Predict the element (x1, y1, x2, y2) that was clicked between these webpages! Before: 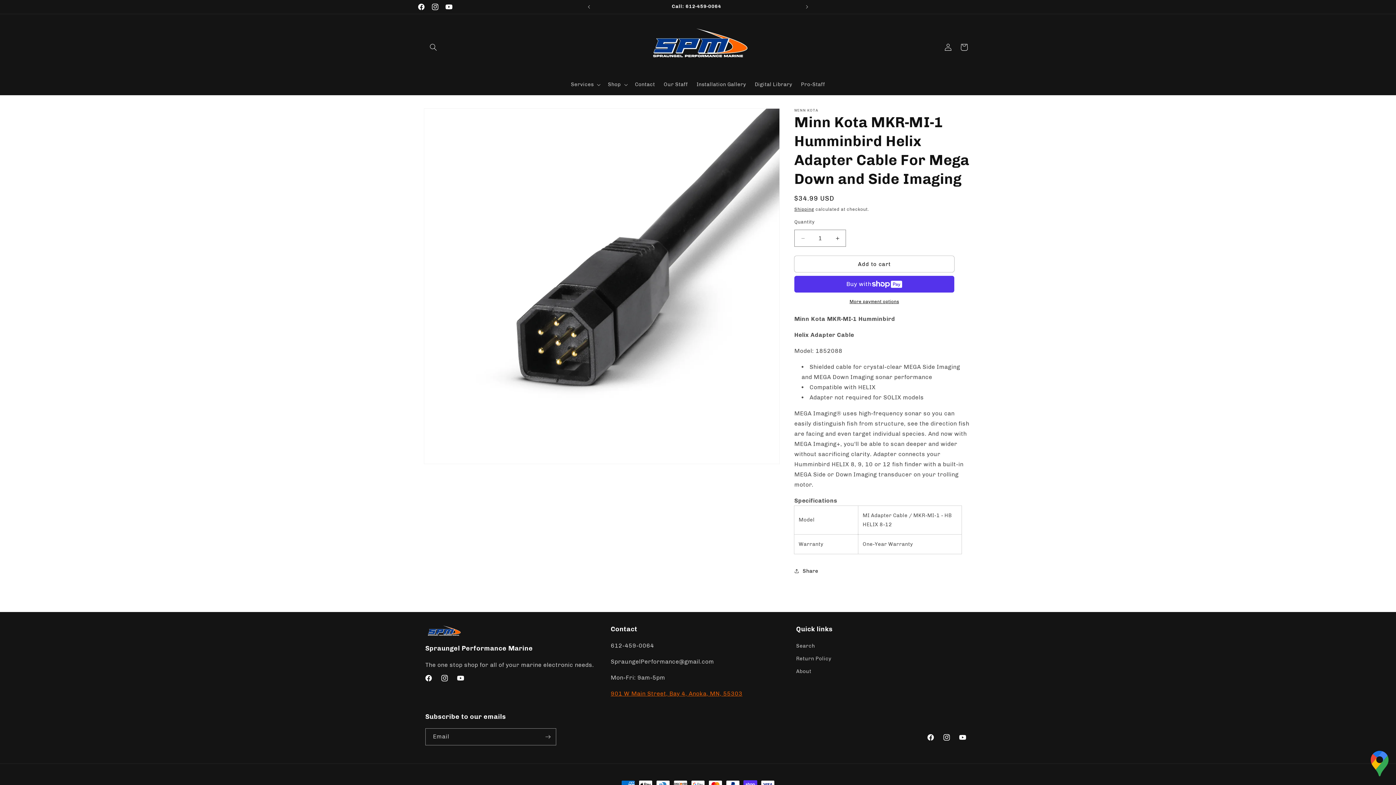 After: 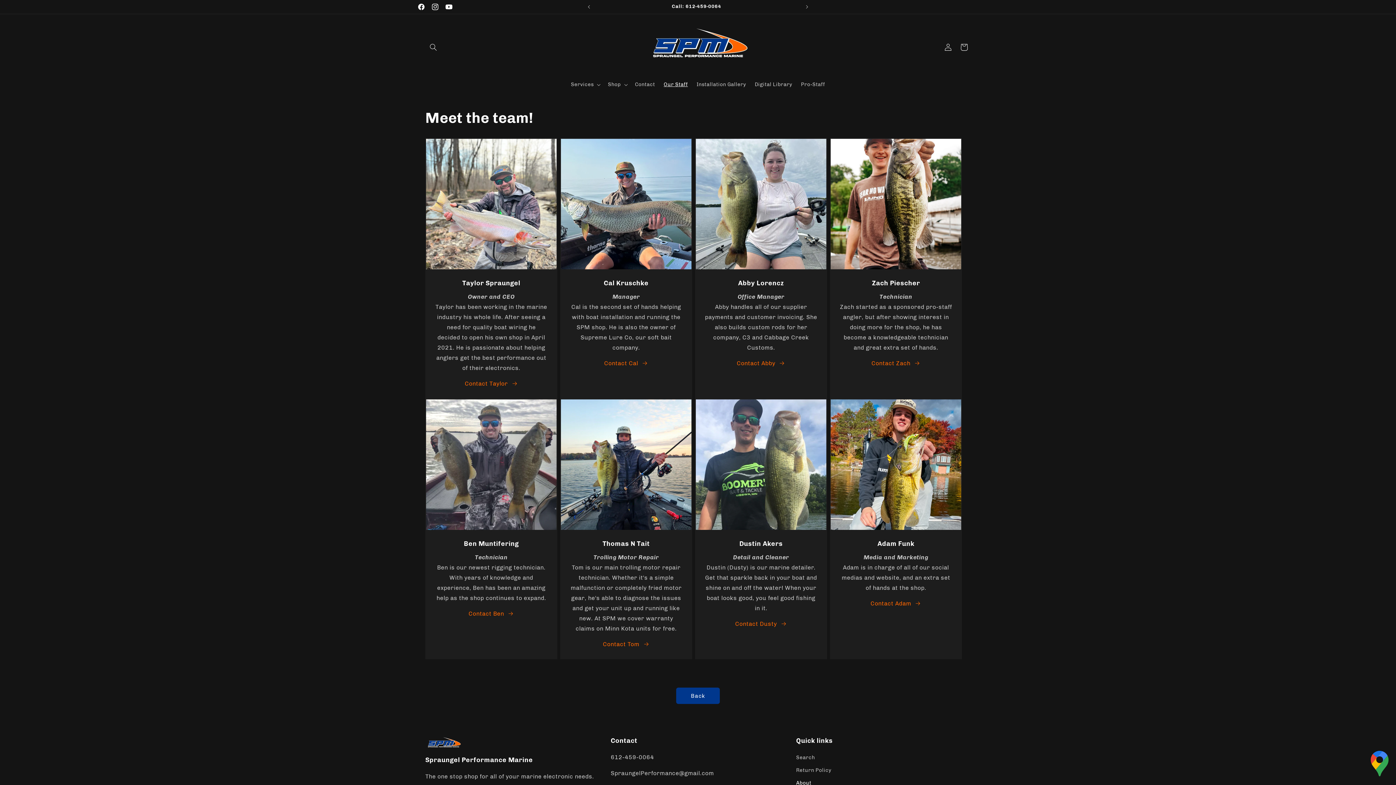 Action: label: Our Staff bbox: (659, 77, 692, 92)